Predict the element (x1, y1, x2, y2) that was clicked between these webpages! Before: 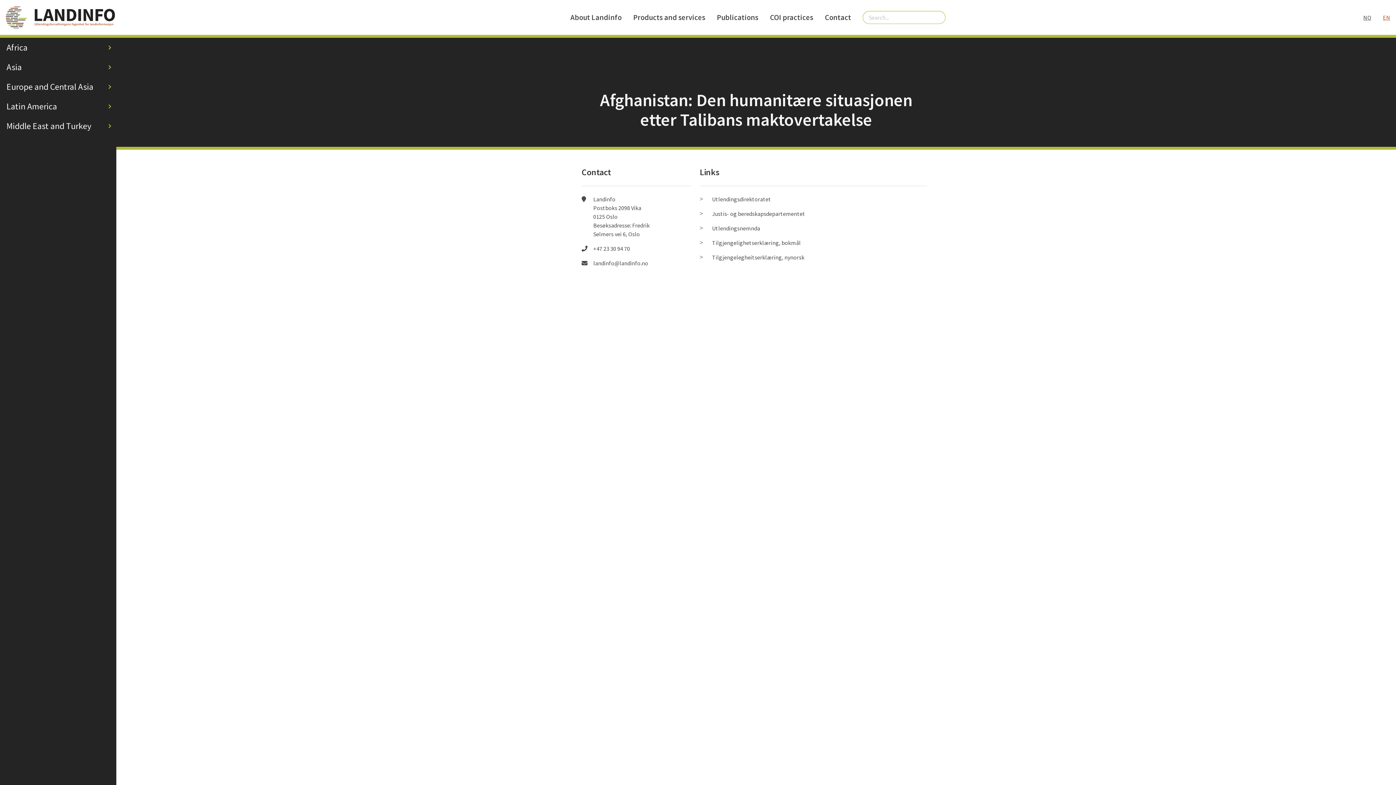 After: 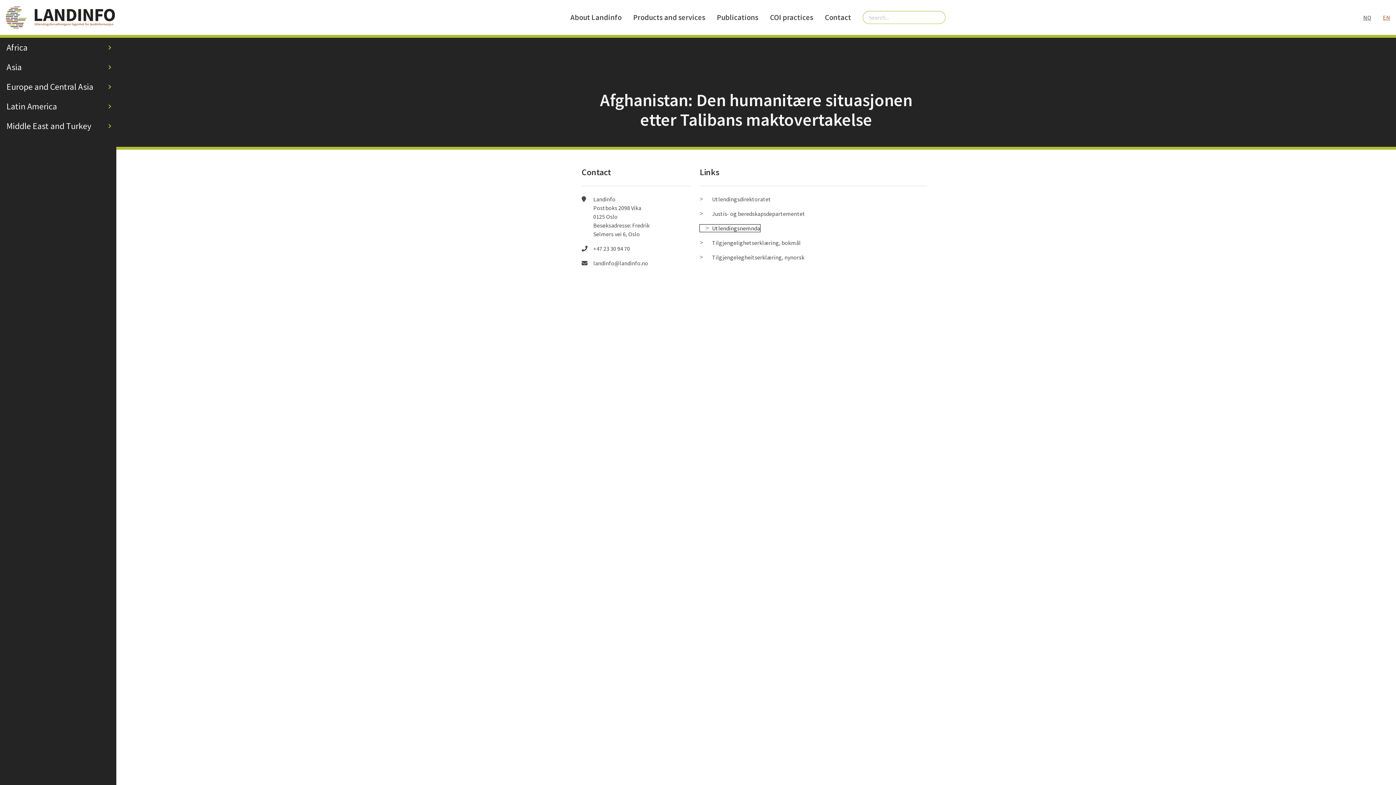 Action: label: Utlendingsnemnda bbox: (699, 224, 760, 232)